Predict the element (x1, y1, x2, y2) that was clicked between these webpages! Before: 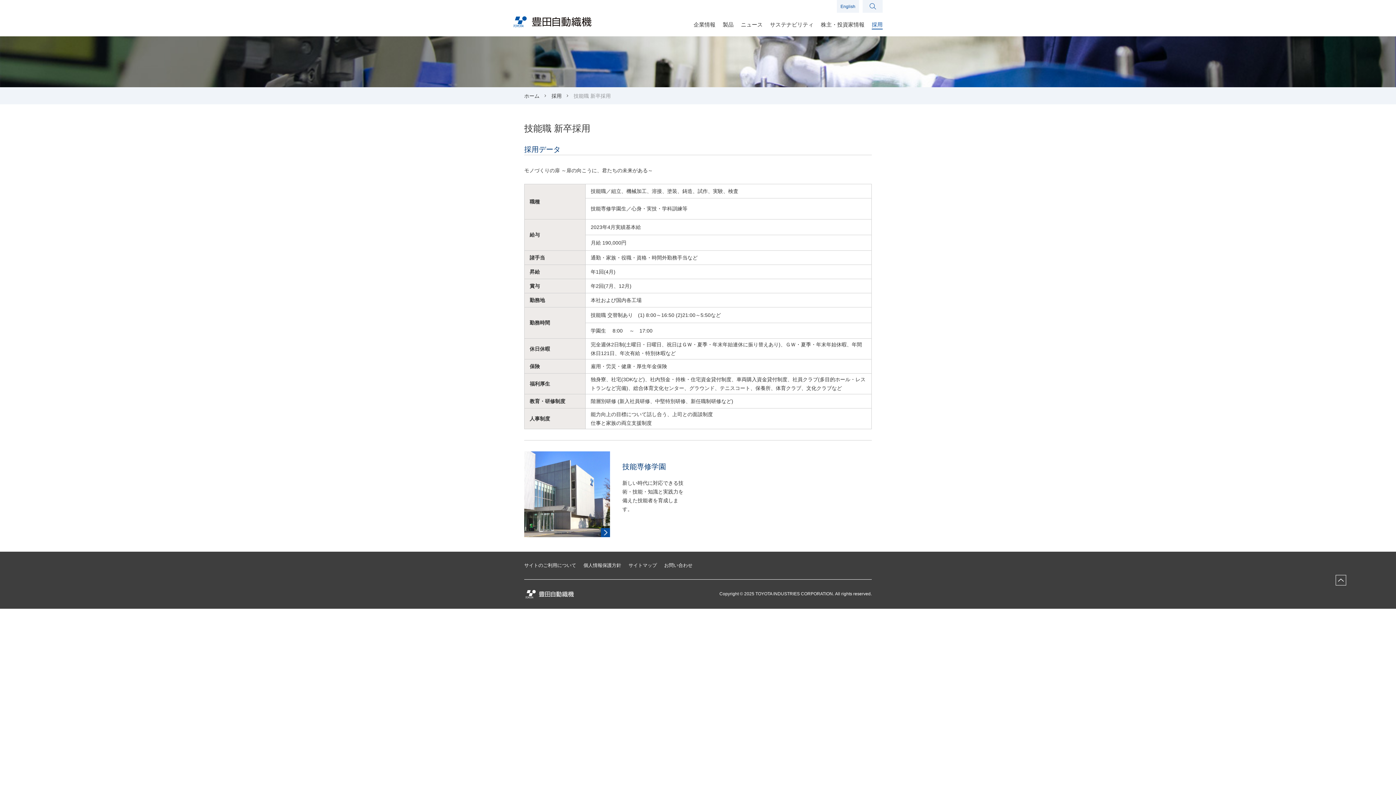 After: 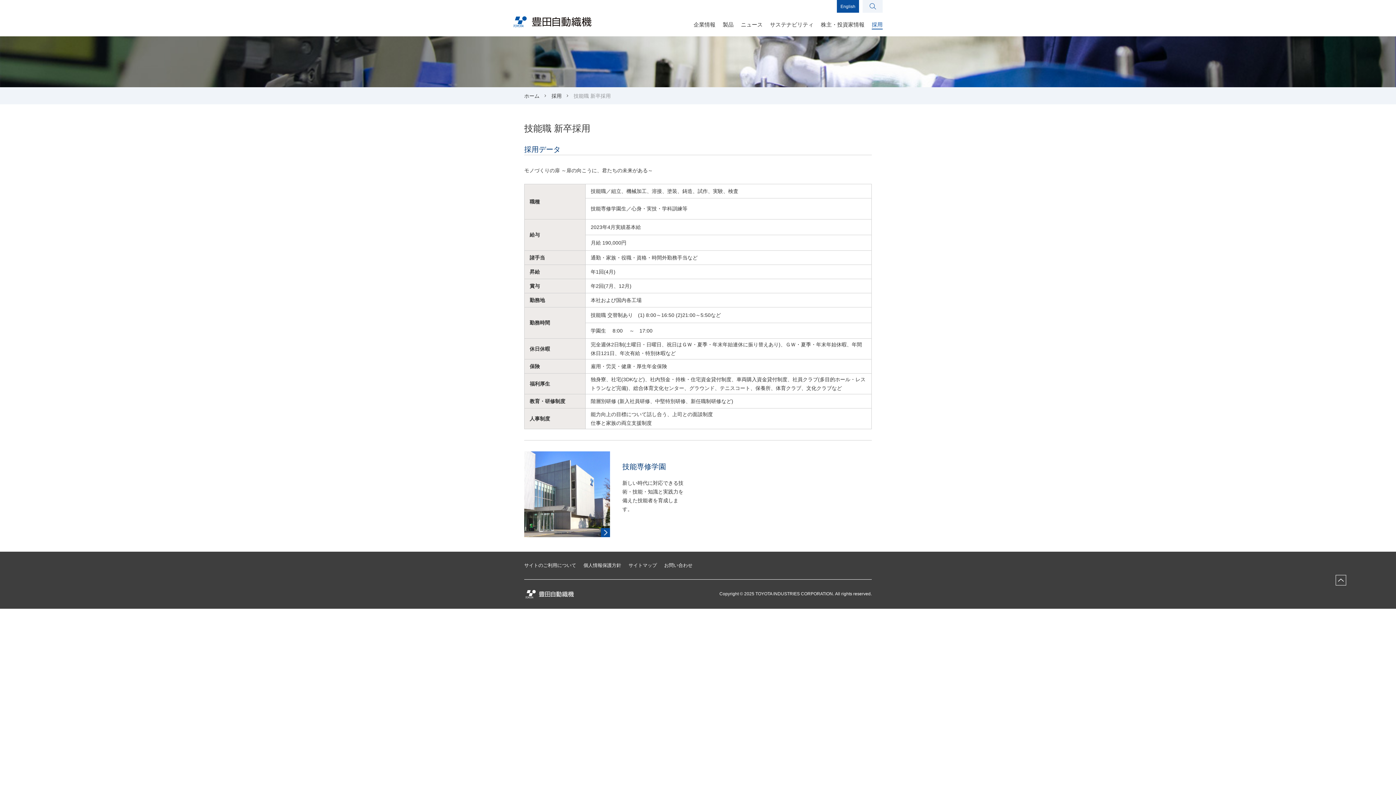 Action: bbox: (837, 0, 859, 12) label: English